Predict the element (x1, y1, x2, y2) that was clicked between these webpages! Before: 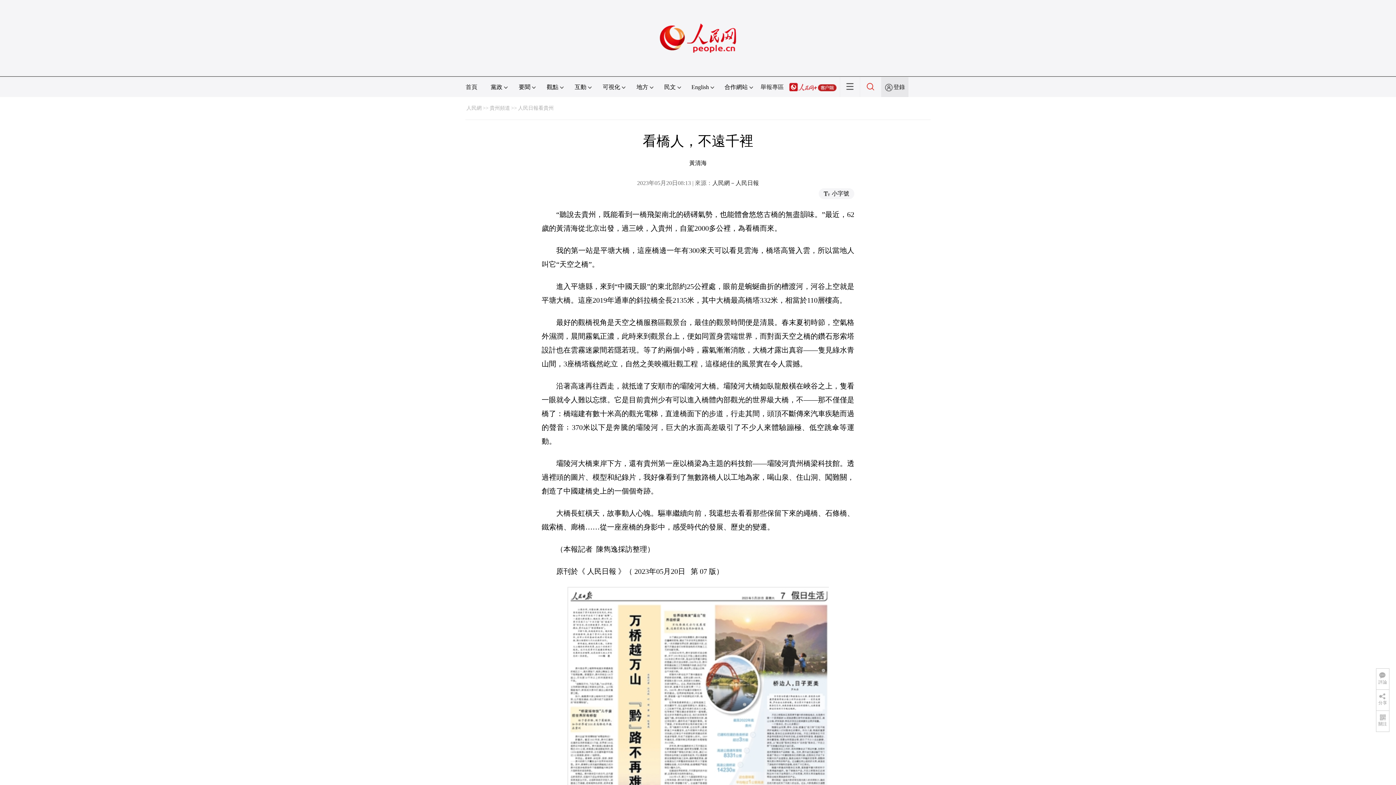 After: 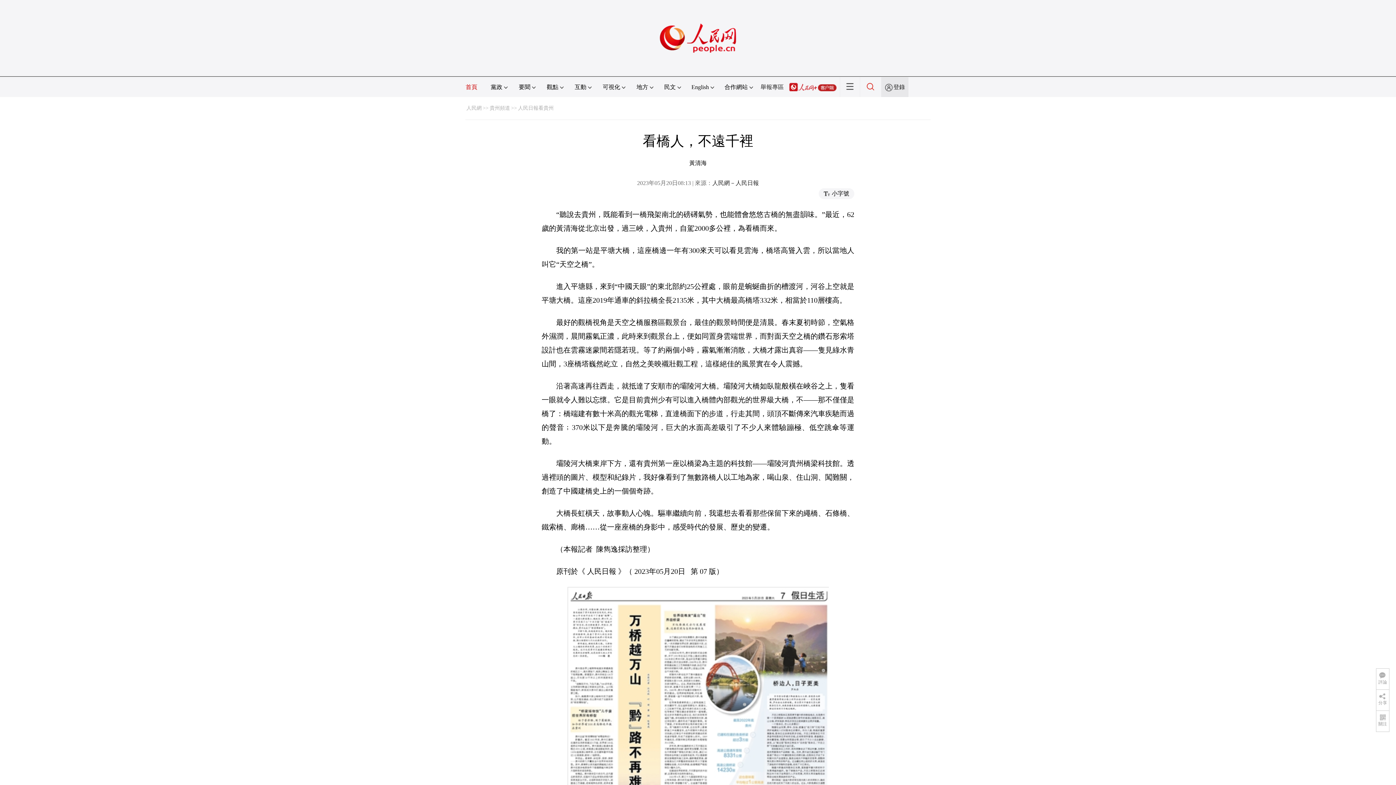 Action: bbox: (465, 84, 477, 90) label: 首頁